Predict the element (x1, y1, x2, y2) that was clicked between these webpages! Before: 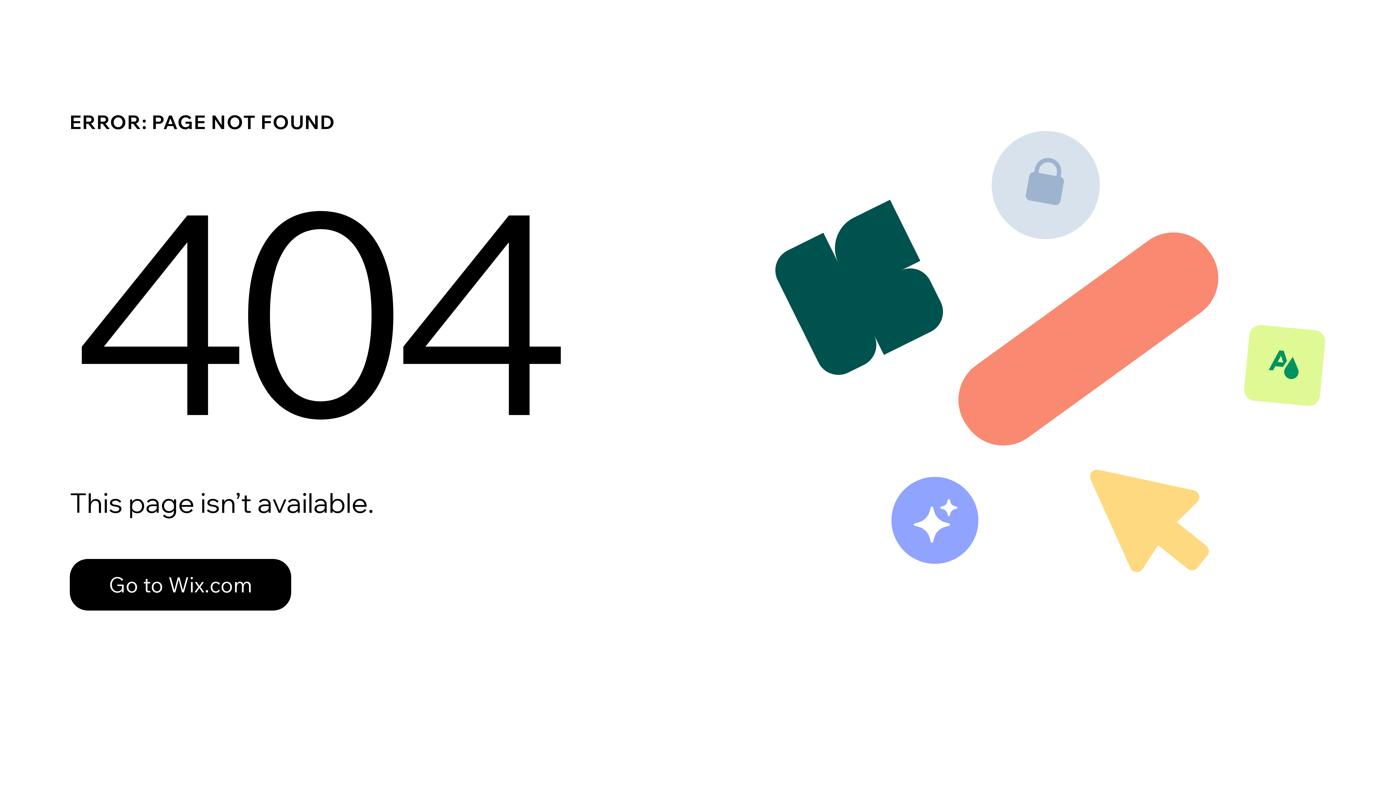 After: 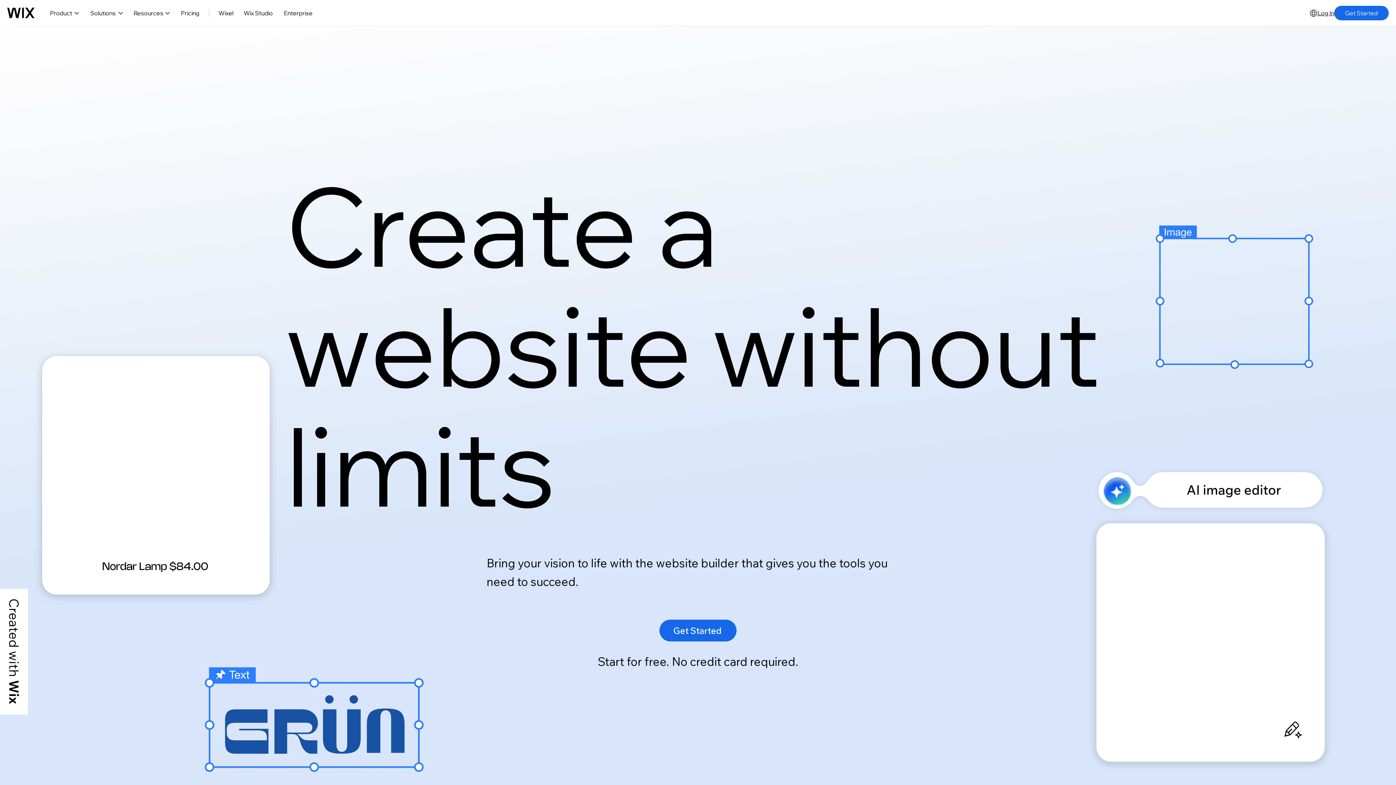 Action: bbox: (69, 543, 768, 620) label: Go to Wix.com